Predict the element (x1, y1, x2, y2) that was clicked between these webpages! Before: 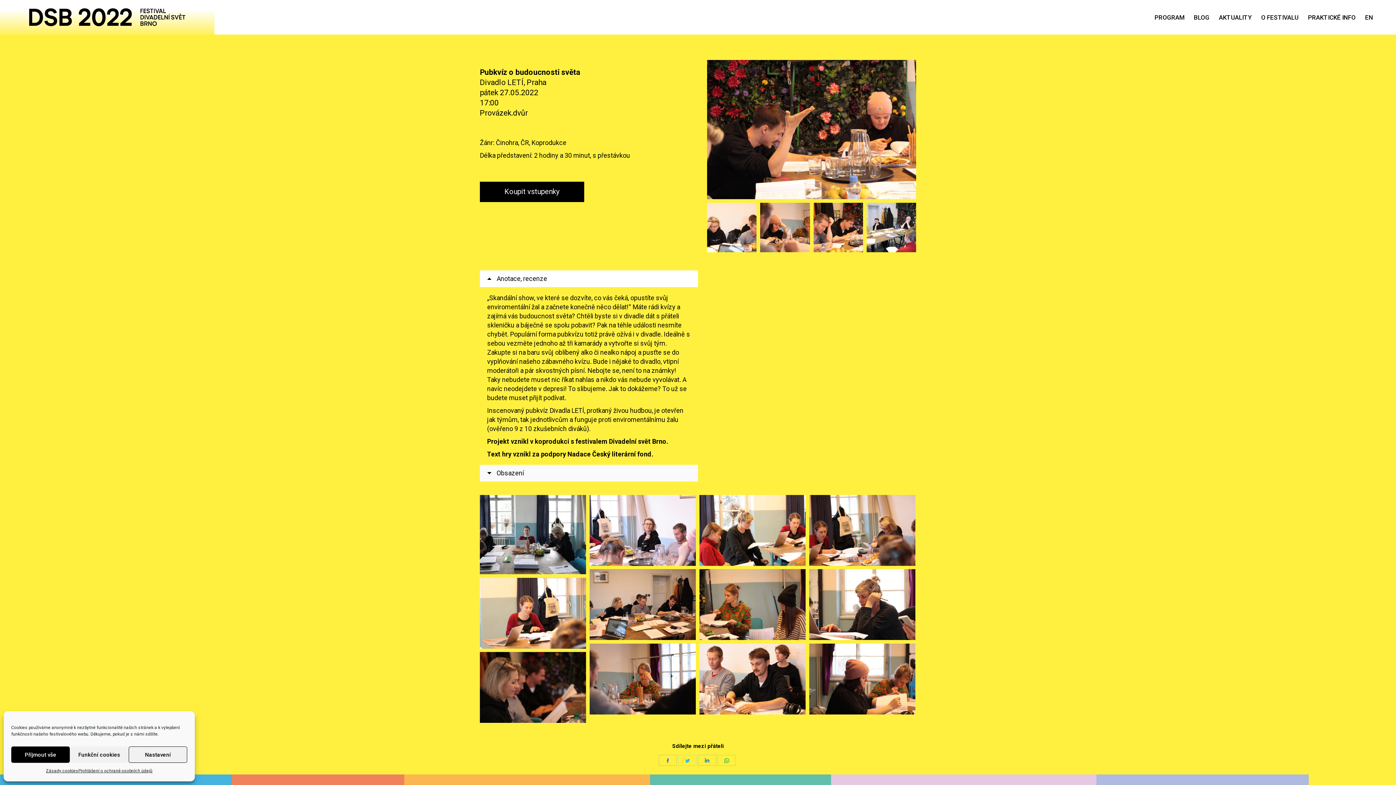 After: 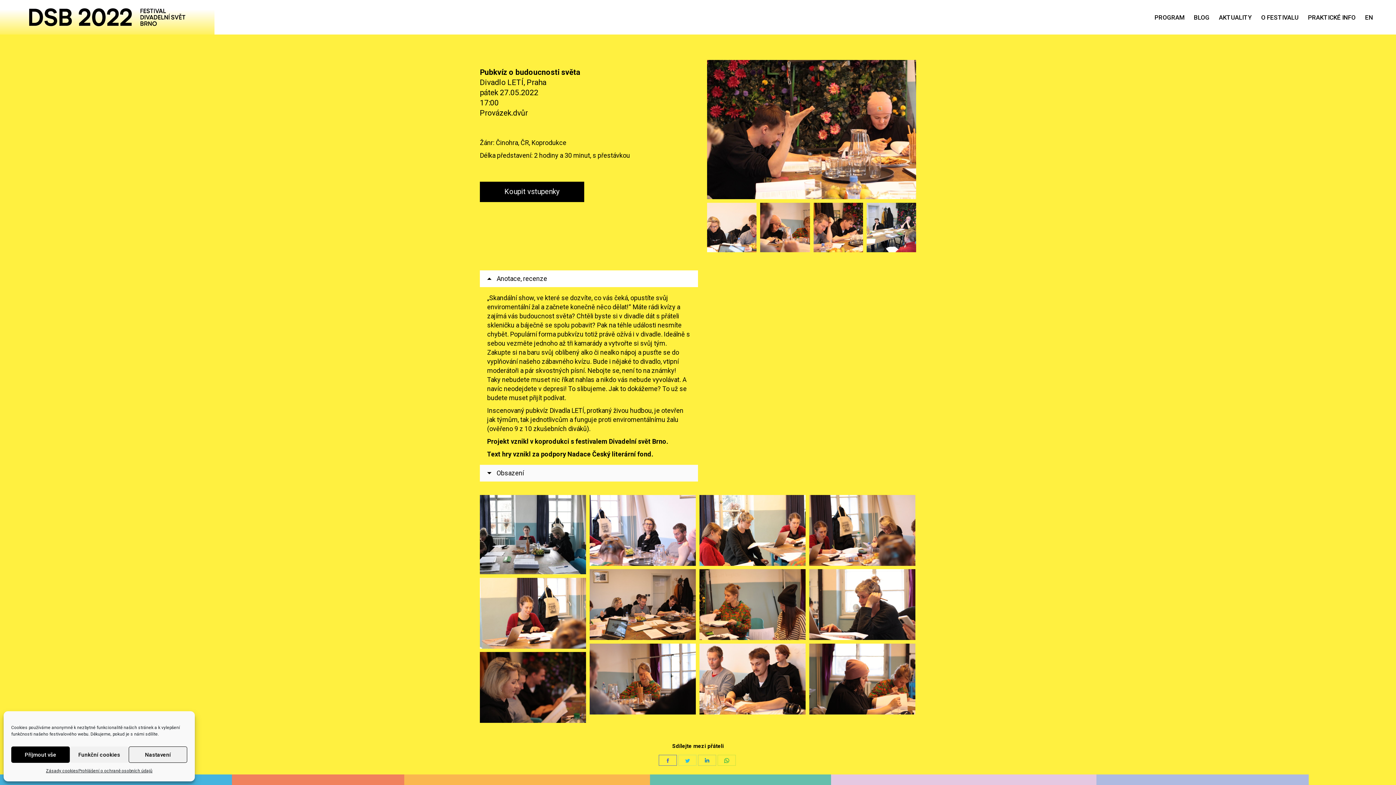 Action: bbox: (658, 755, 677, 766) label: Share on Facebook